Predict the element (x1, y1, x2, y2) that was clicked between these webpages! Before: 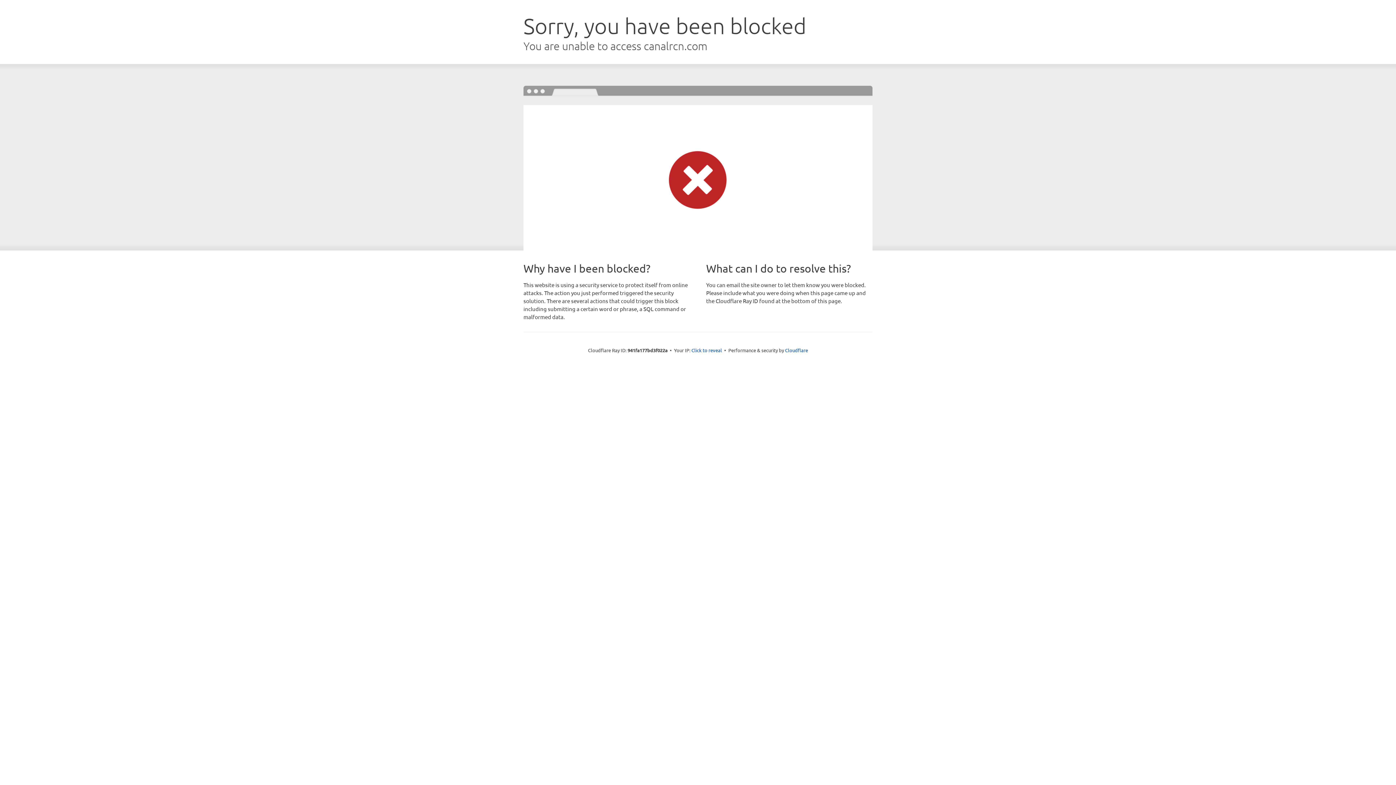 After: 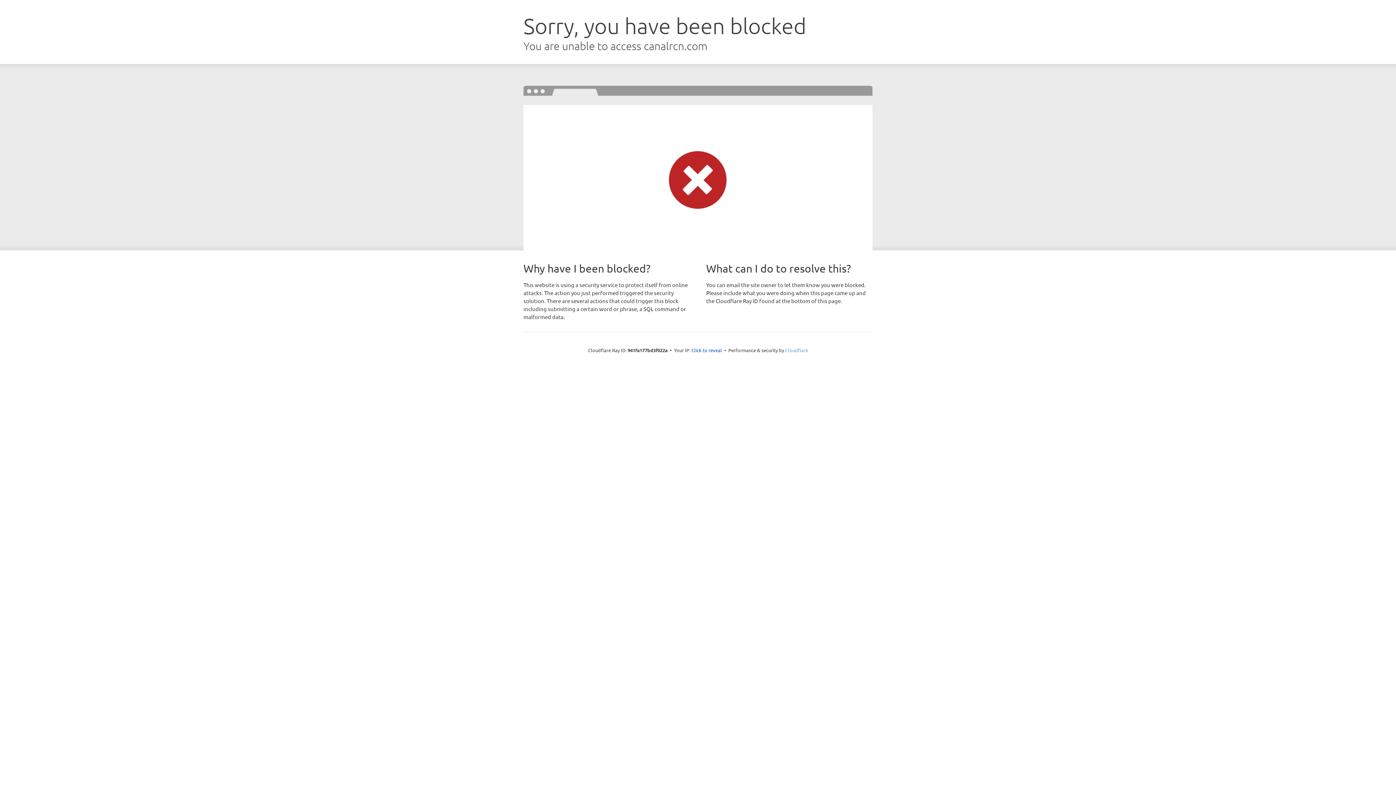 Action: label: Cloudflare bbox: (785, 347, 808, 353)